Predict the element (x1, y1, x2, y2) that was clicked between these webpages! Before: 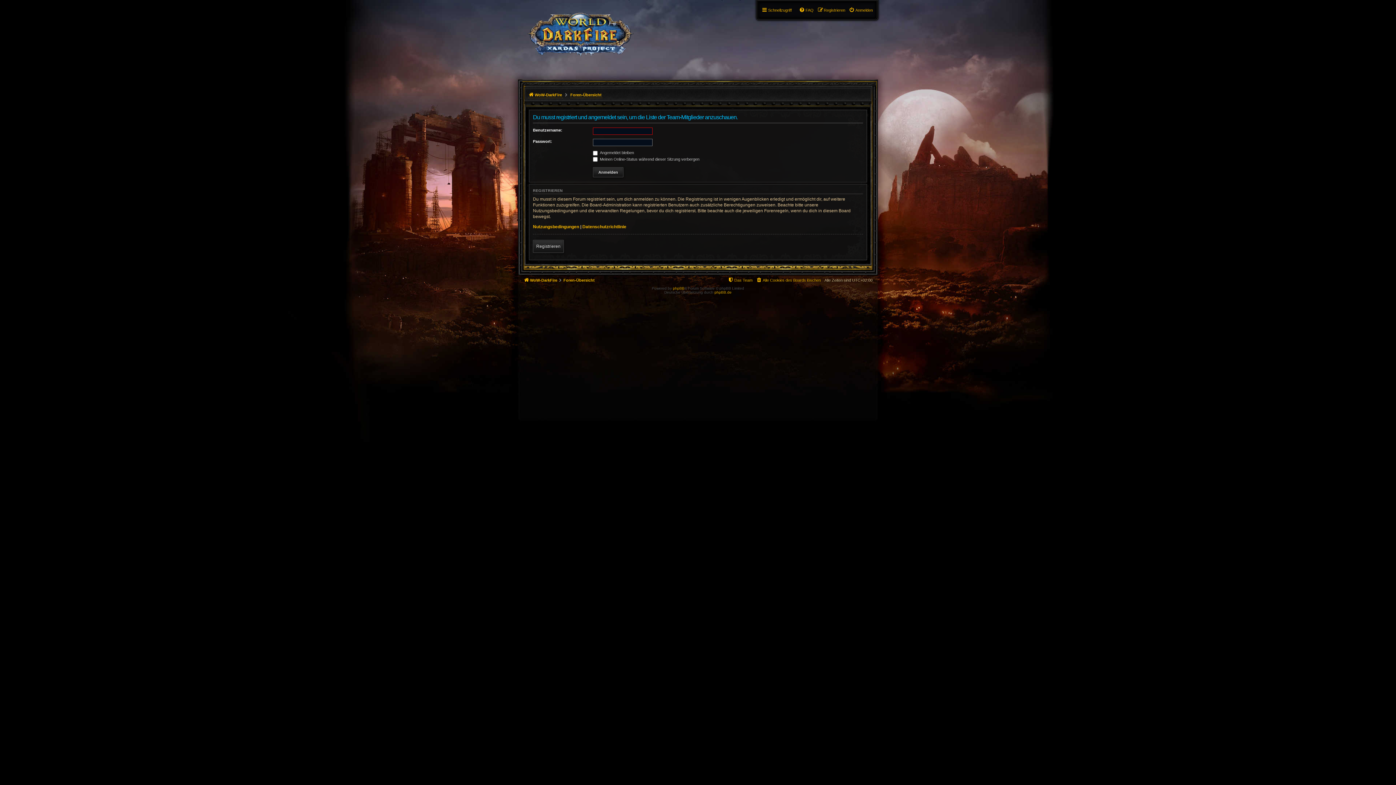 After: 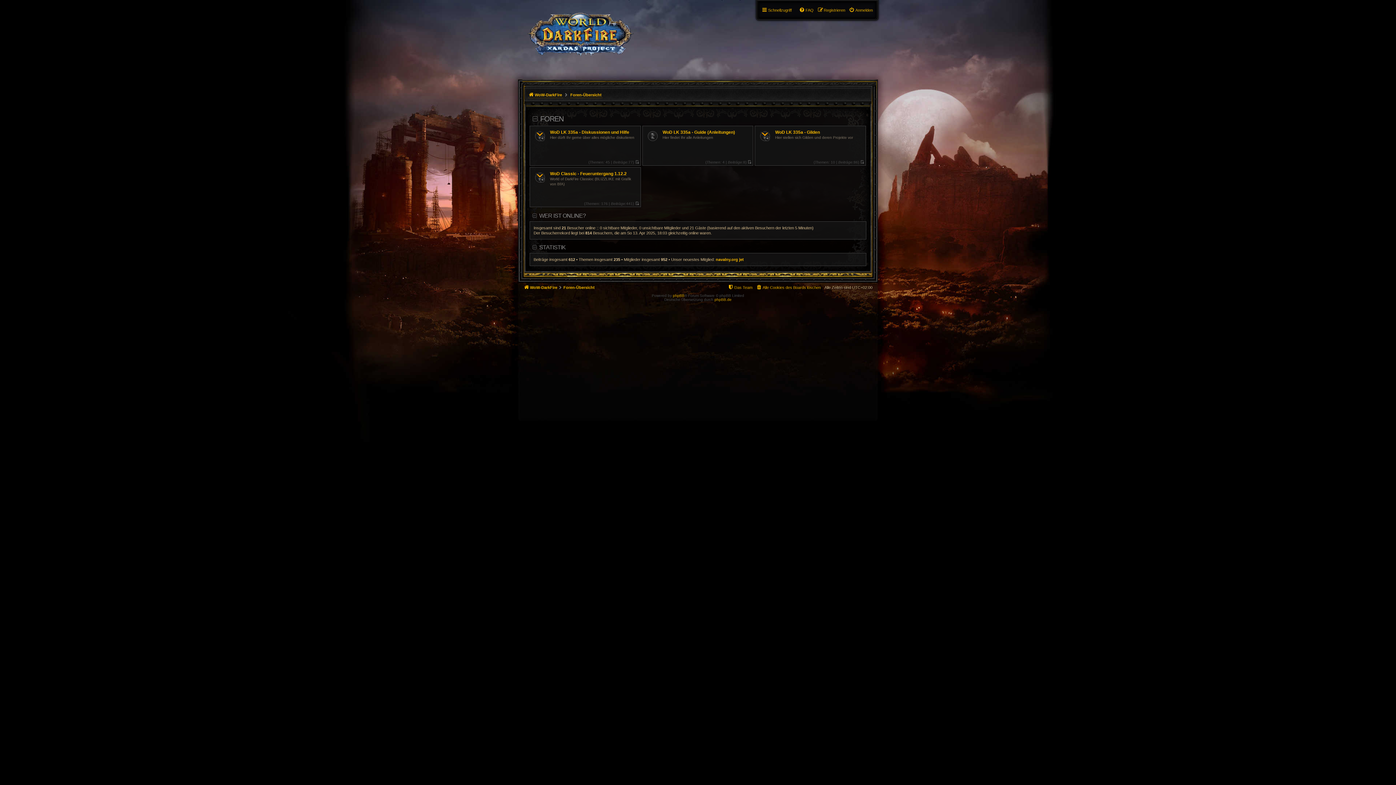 Action: bbox: (569, 89, 602, 100) label: Foren-Übersicht